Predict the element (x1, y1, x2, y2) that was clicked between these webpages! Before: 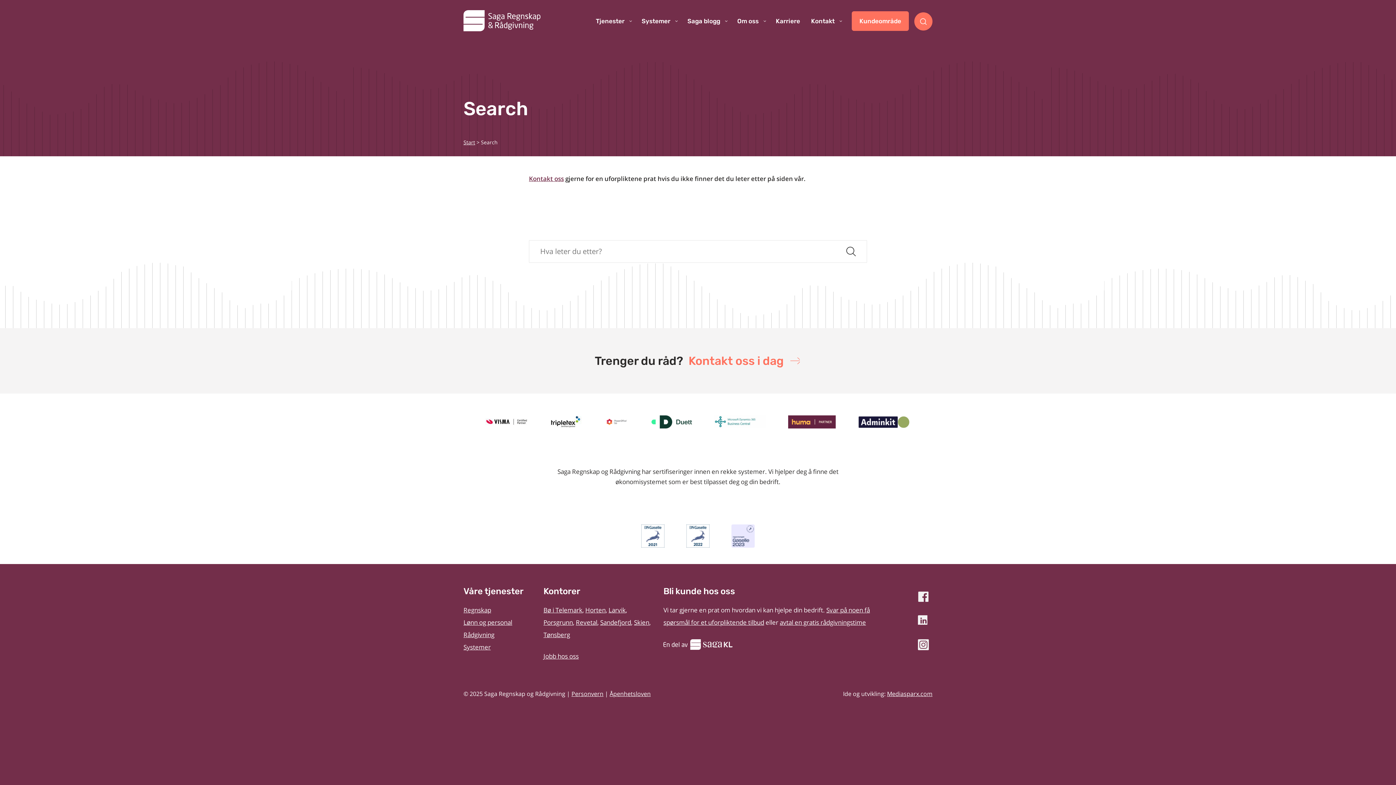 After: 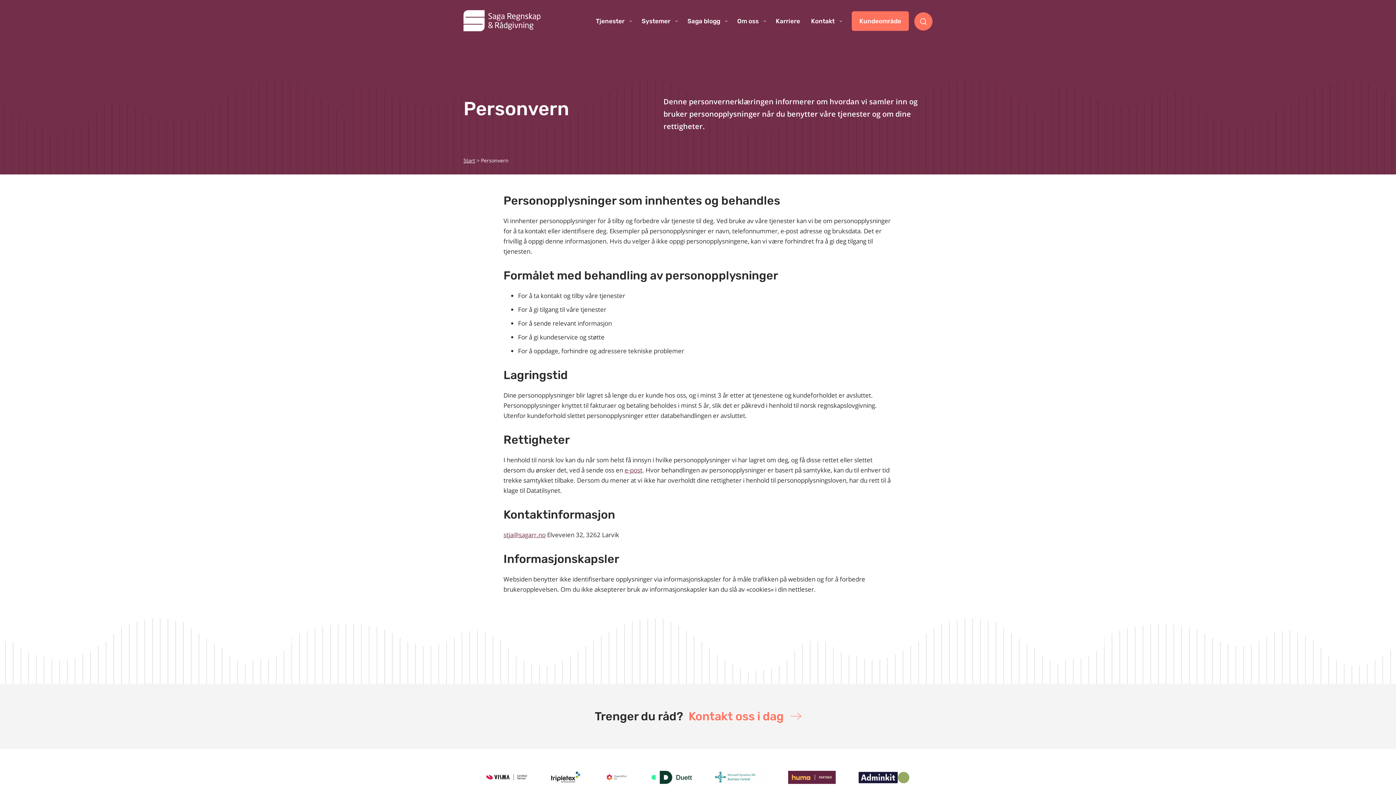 Action: label: Personvern bbox: (571, 690, 603, 698)